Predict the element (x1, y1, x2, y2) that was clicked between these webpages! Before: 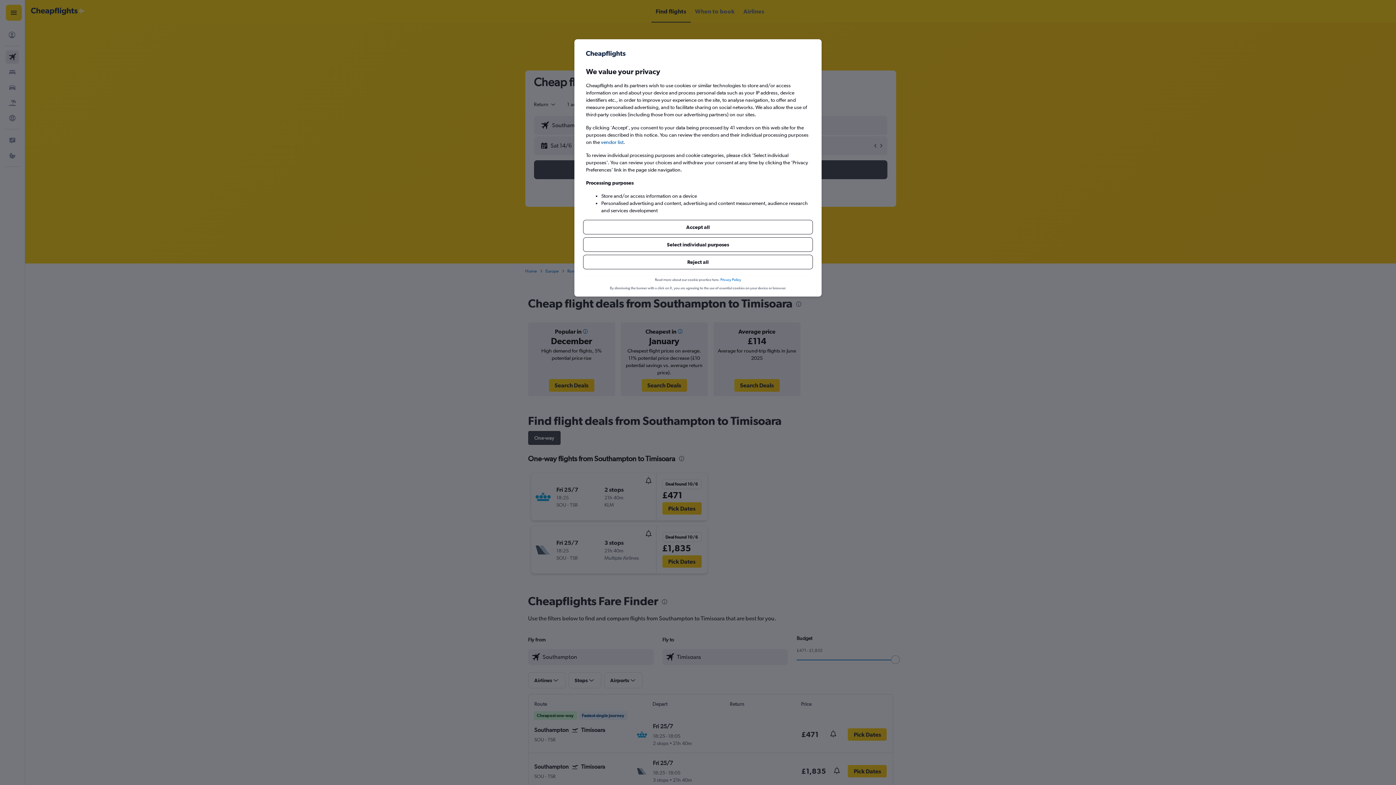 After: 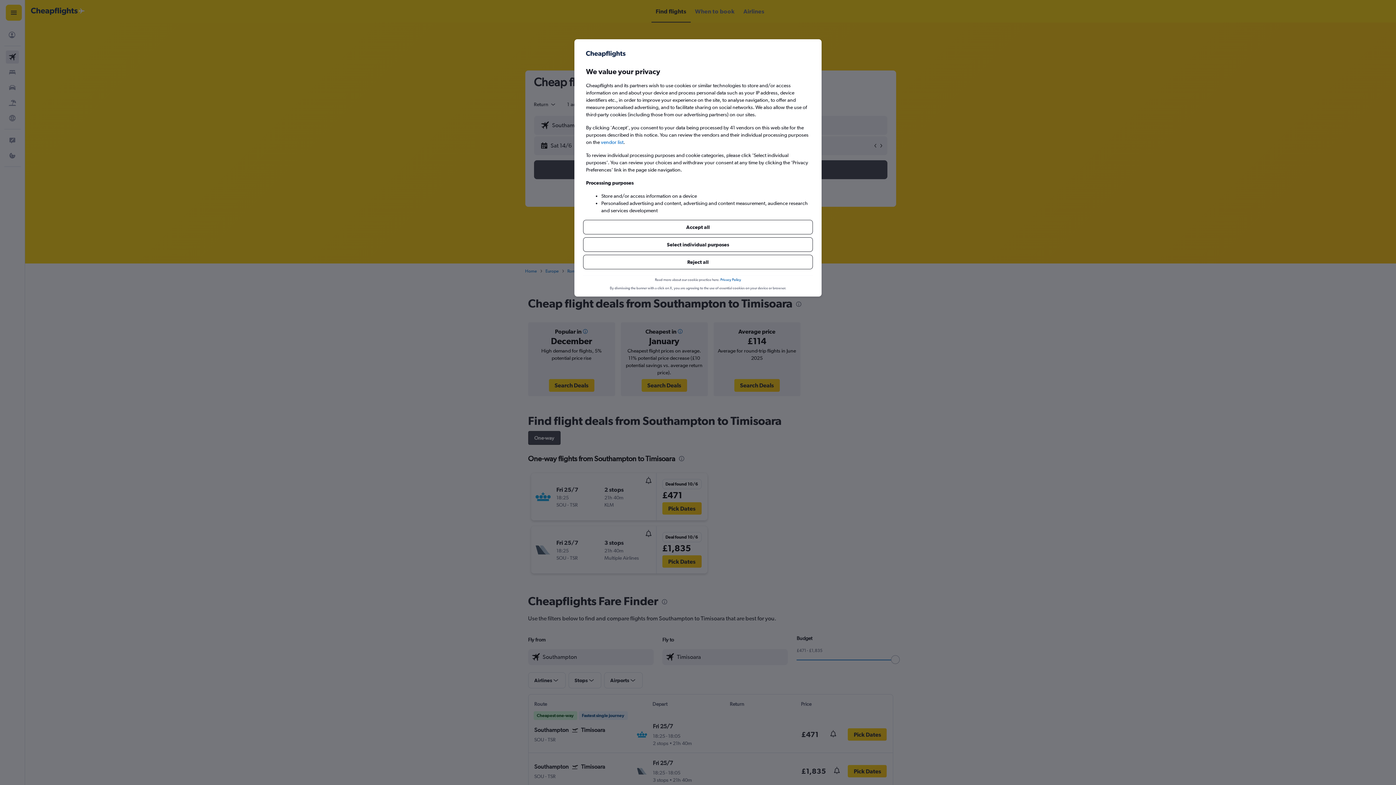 Action: label: Privacy Policy bbox: (720, 254, 741, 260)